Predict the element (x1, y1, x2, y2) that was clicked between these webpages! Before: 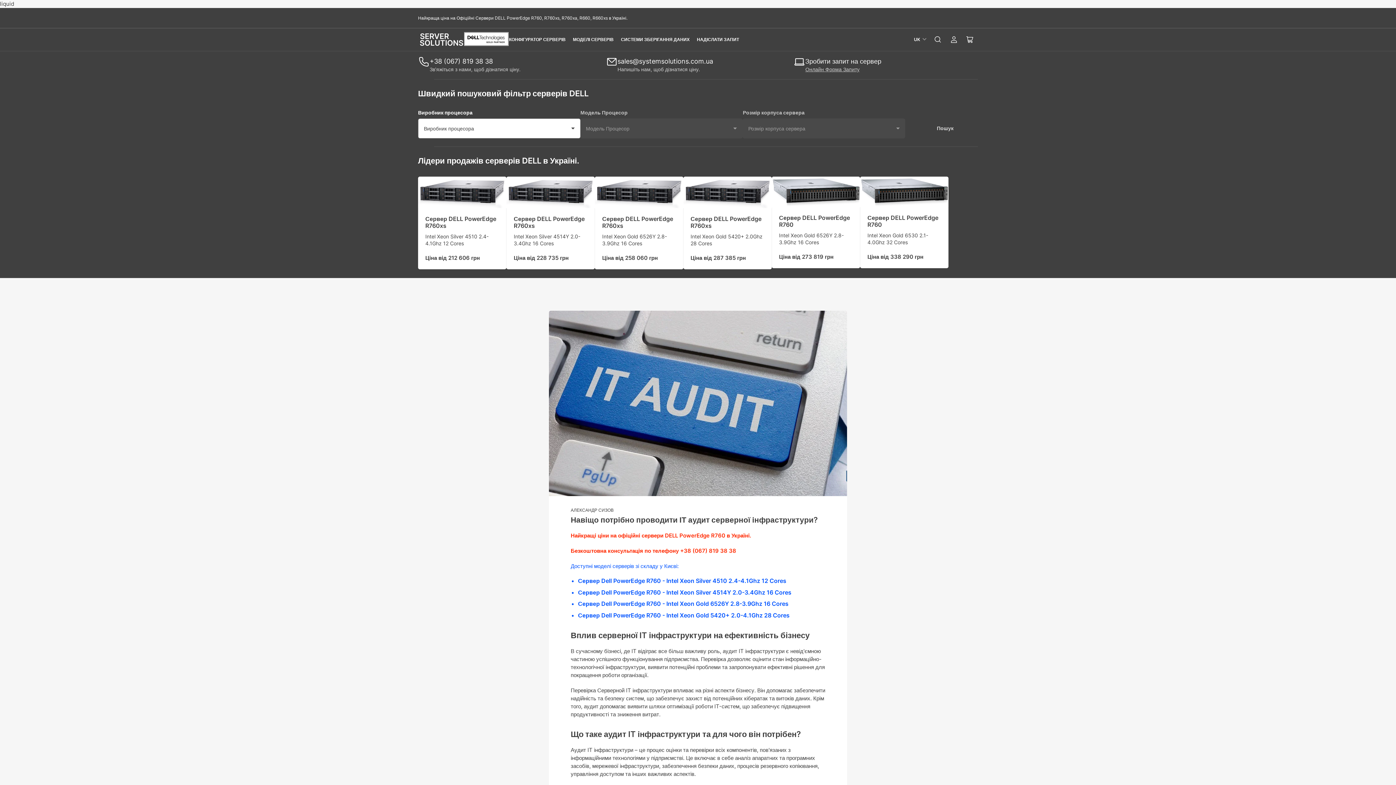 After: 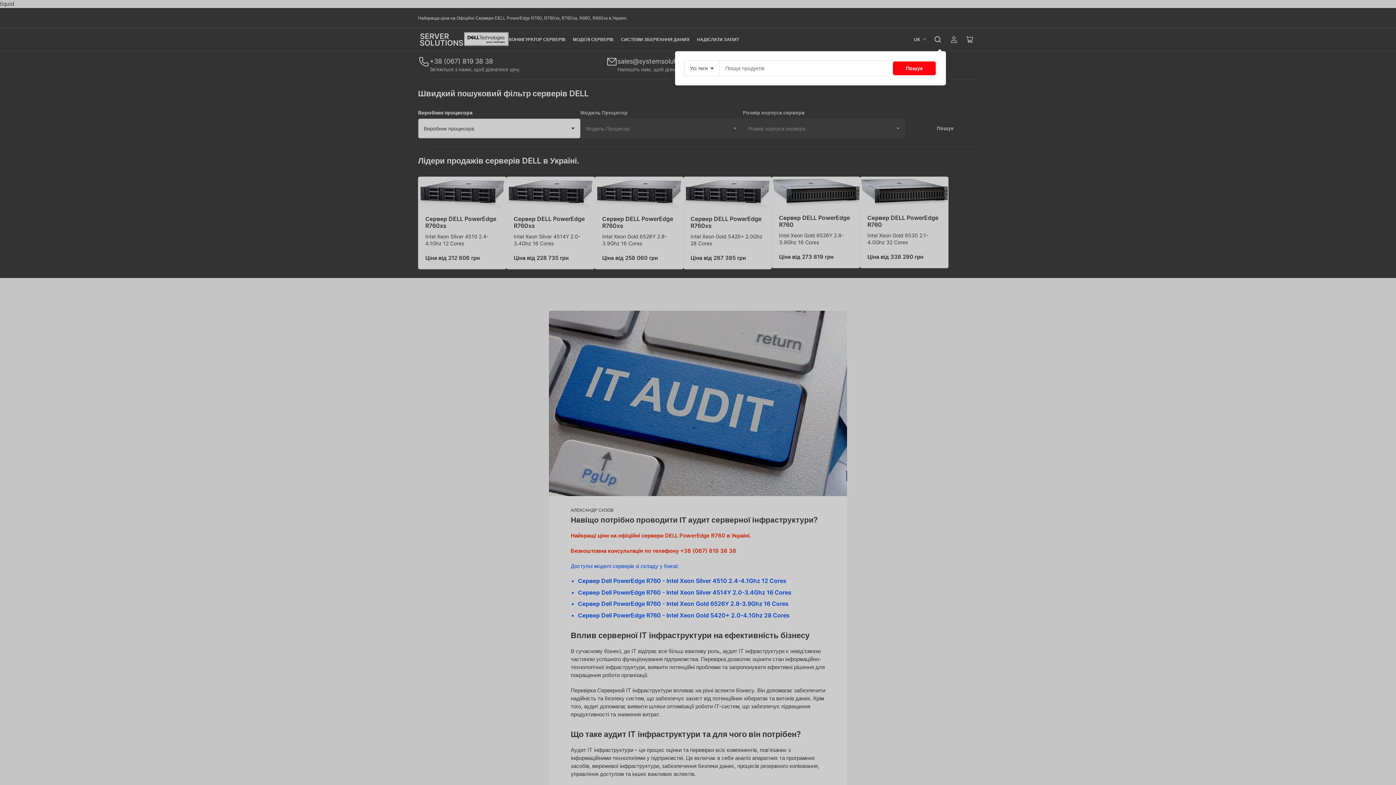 Action: bbox: (930, 31, 946, 47) label: Пошук